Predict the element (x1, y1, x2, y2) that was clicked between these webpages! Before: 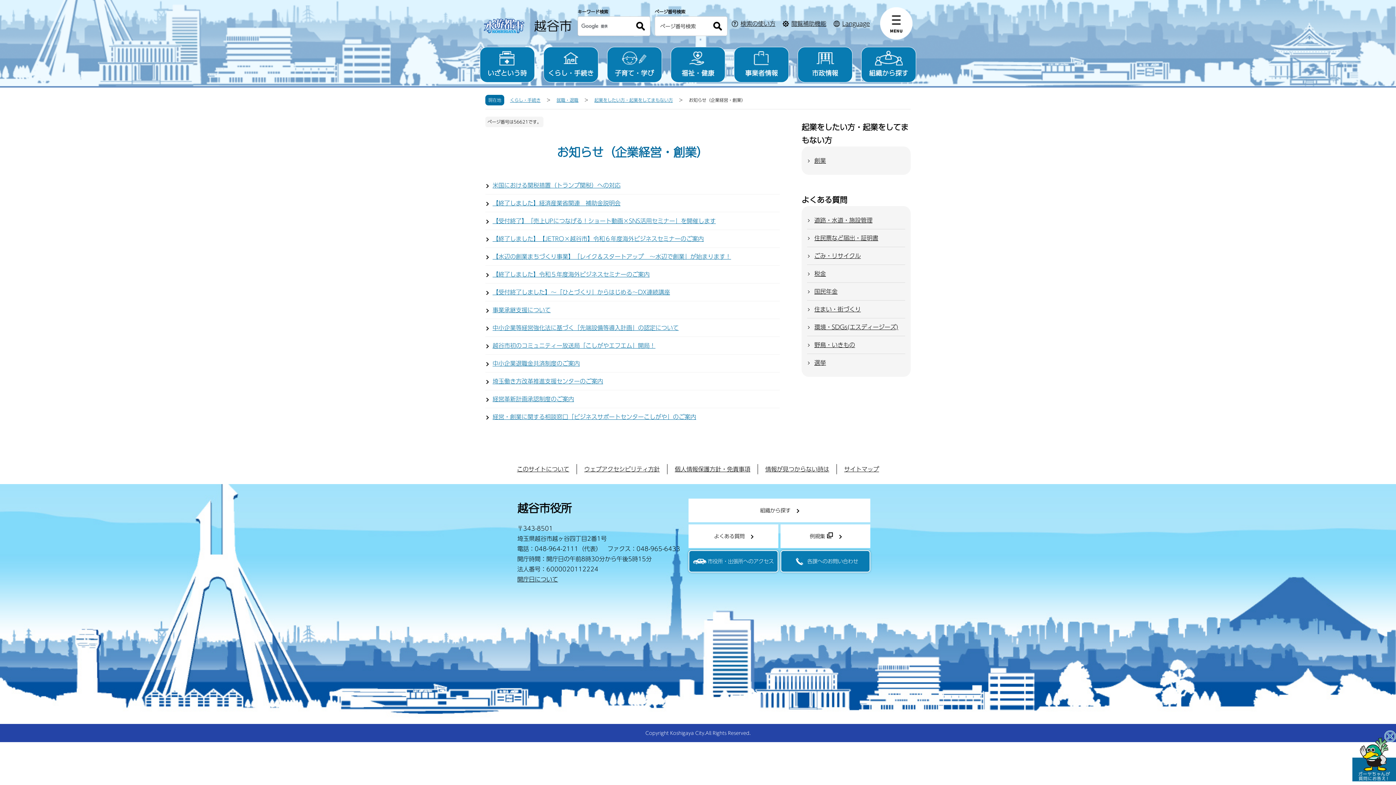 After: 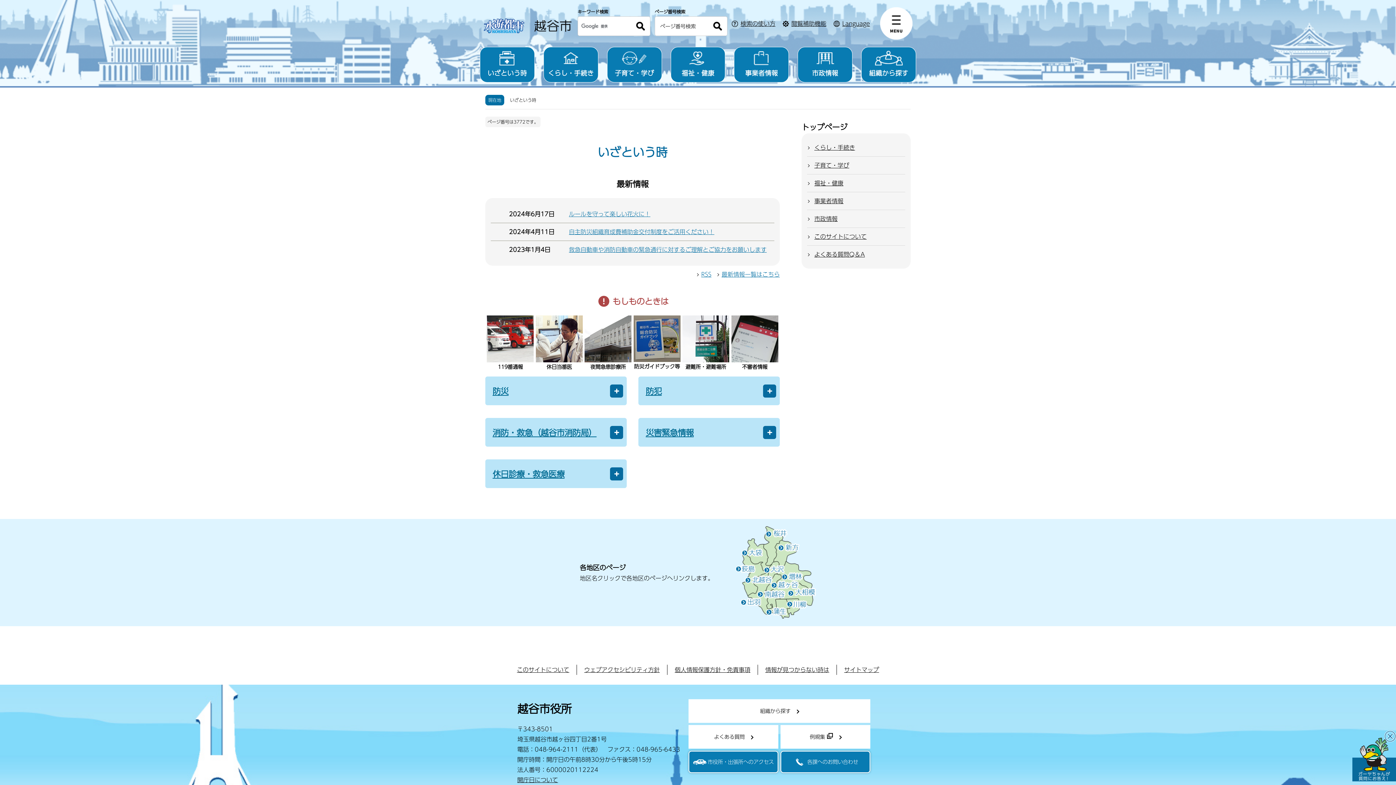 Action: label: いざという時 bbox: (480, 47, 534, 82)